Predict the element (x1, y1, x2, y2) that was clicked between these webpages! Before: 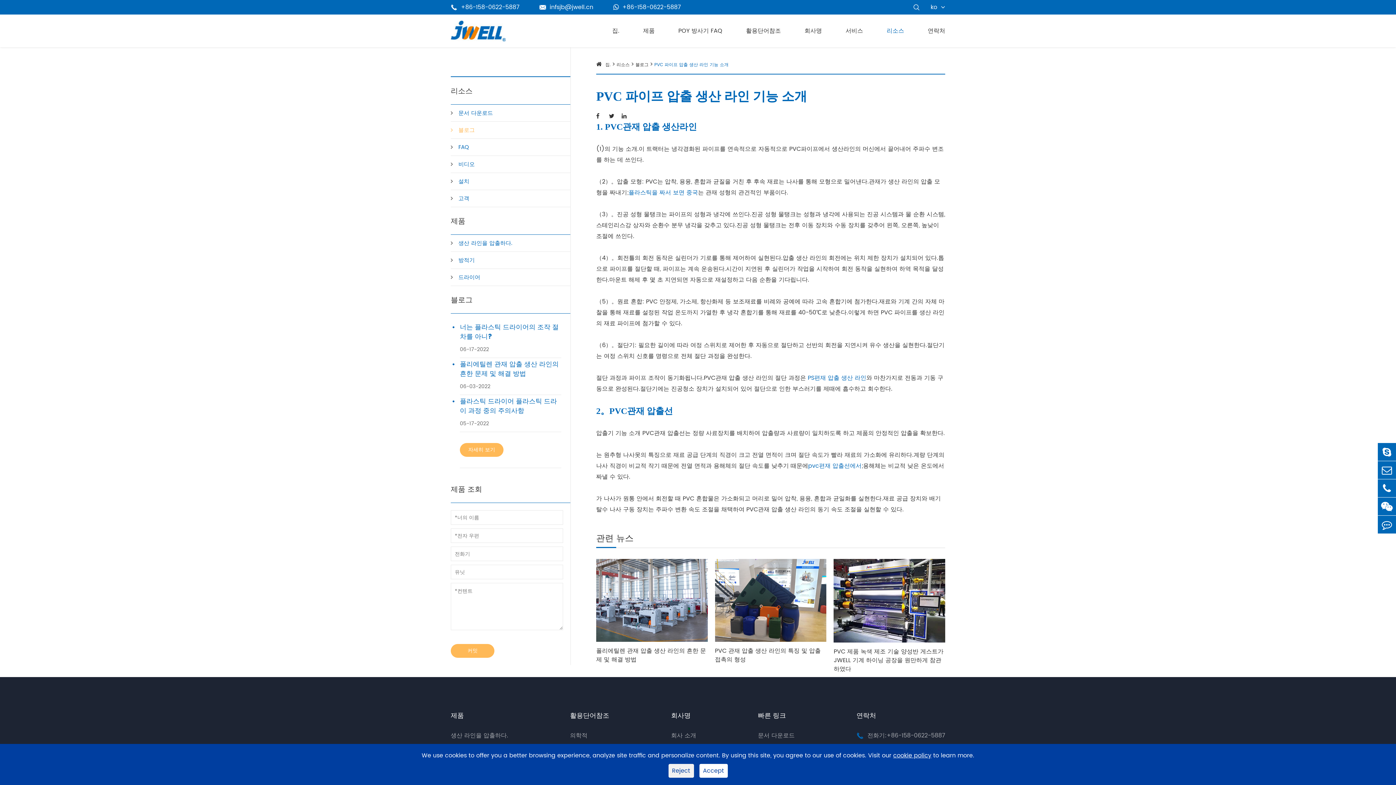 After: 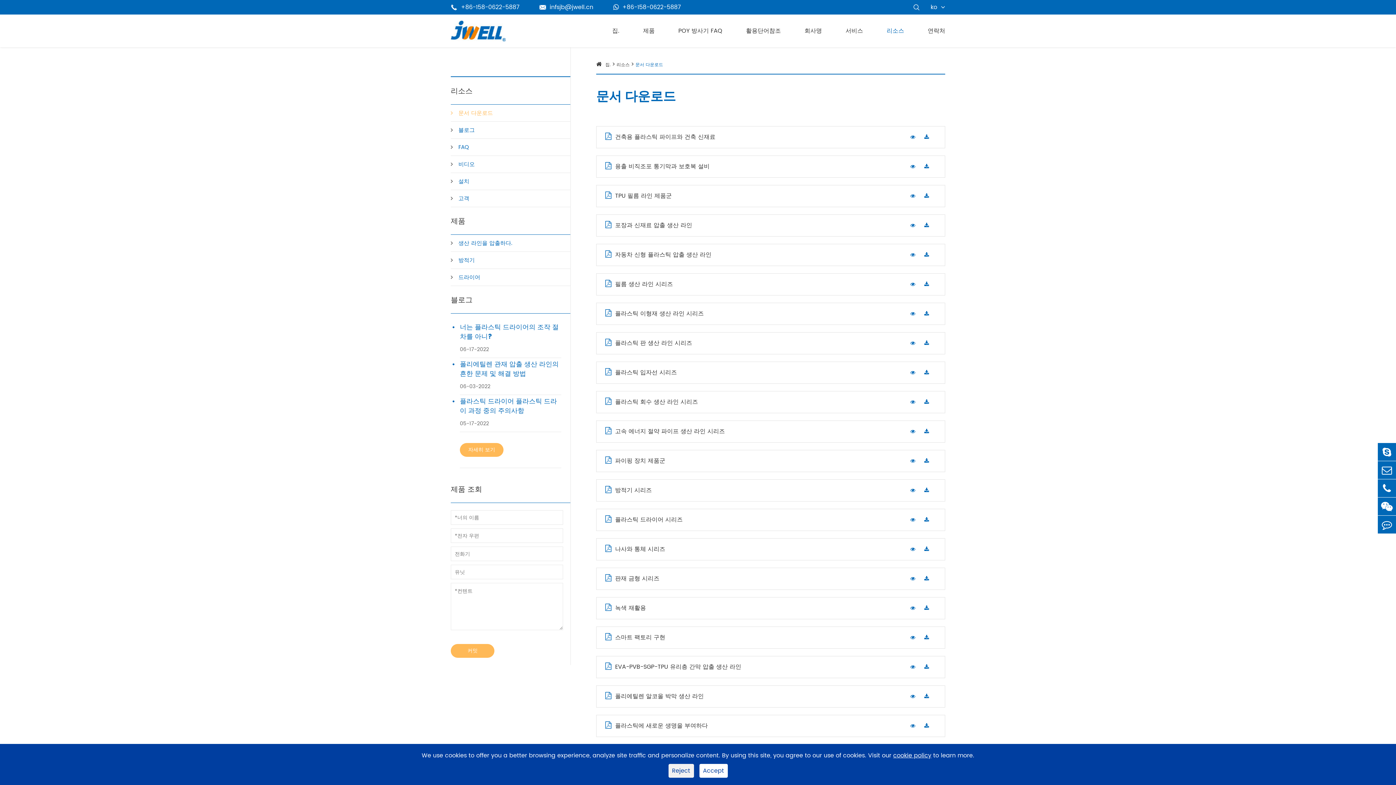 Action: bbox: (758, 729, 794, 742) label: 문서 다운로드